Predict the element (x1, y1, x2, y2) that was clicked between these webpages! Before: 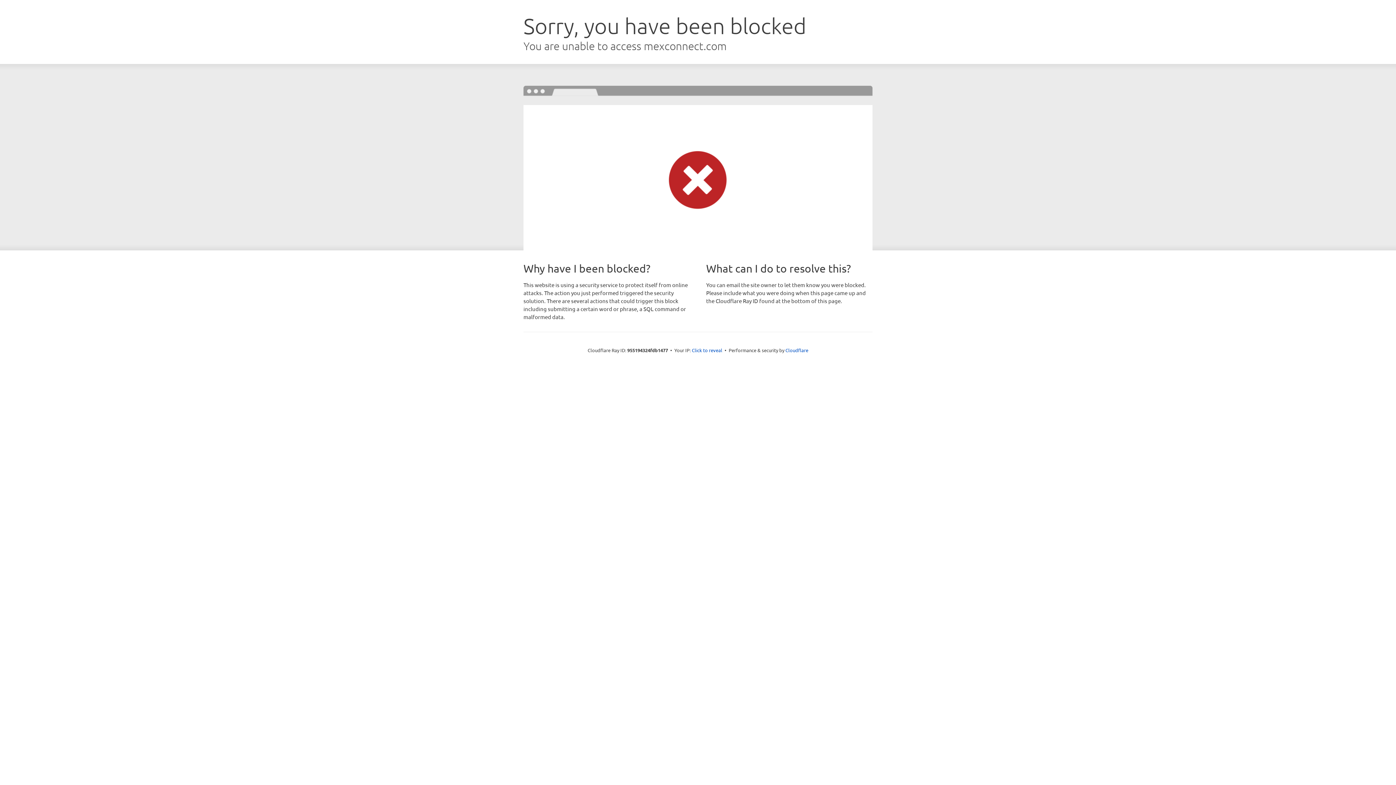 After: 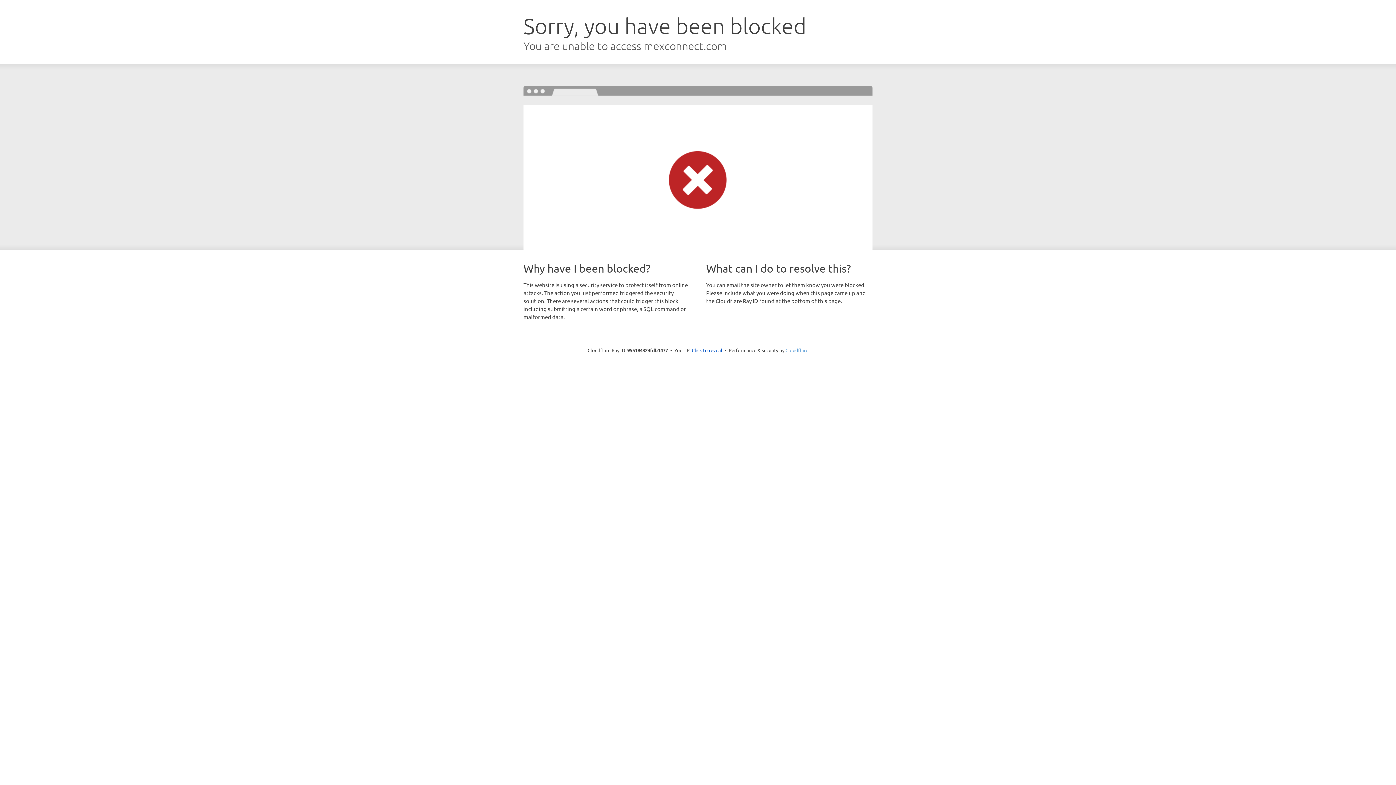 Action: label: Cloudflare bbox: (785, 347, 808, 353)